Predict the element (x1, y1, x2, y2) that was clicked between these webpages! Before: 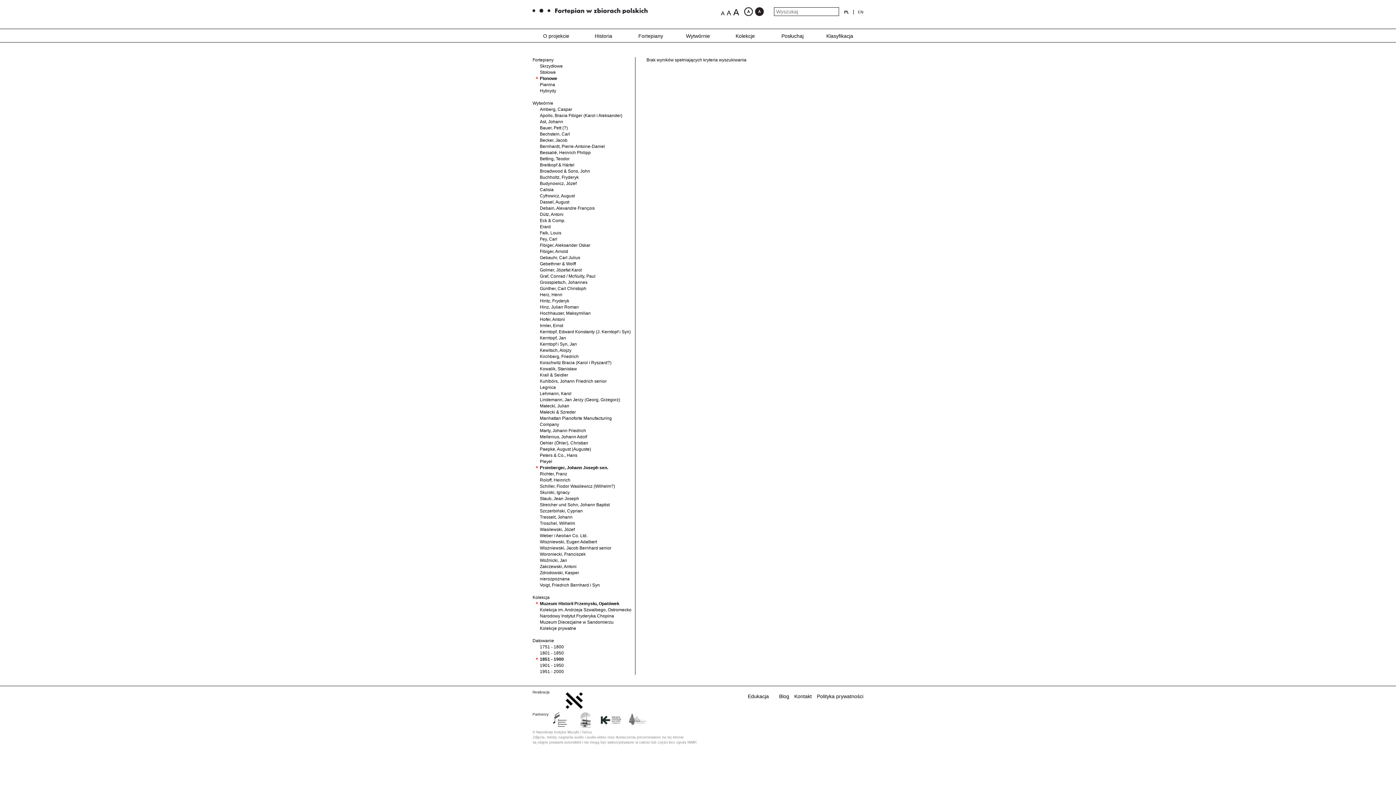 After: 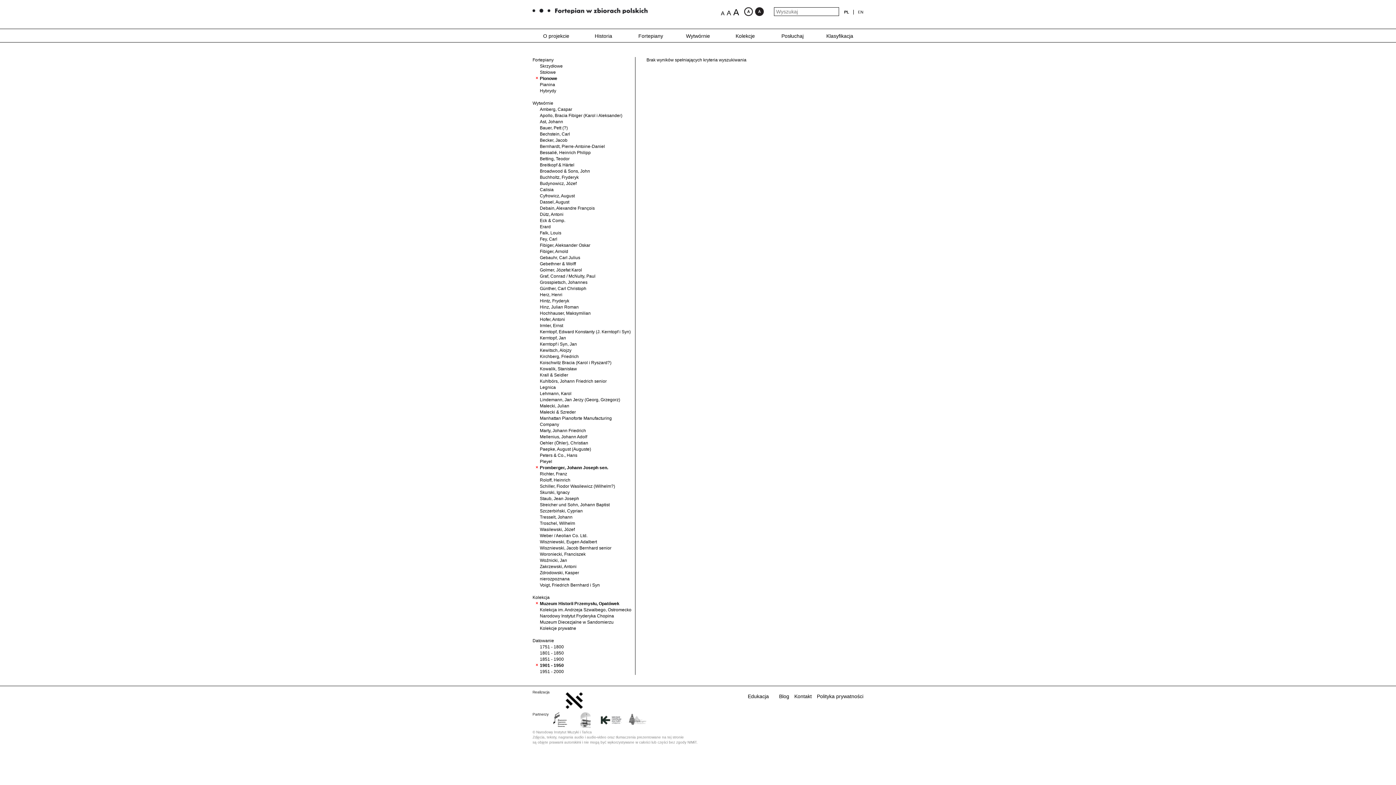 Action: label: 1901 - 1950 bbox: (540, 663, 564, 668)